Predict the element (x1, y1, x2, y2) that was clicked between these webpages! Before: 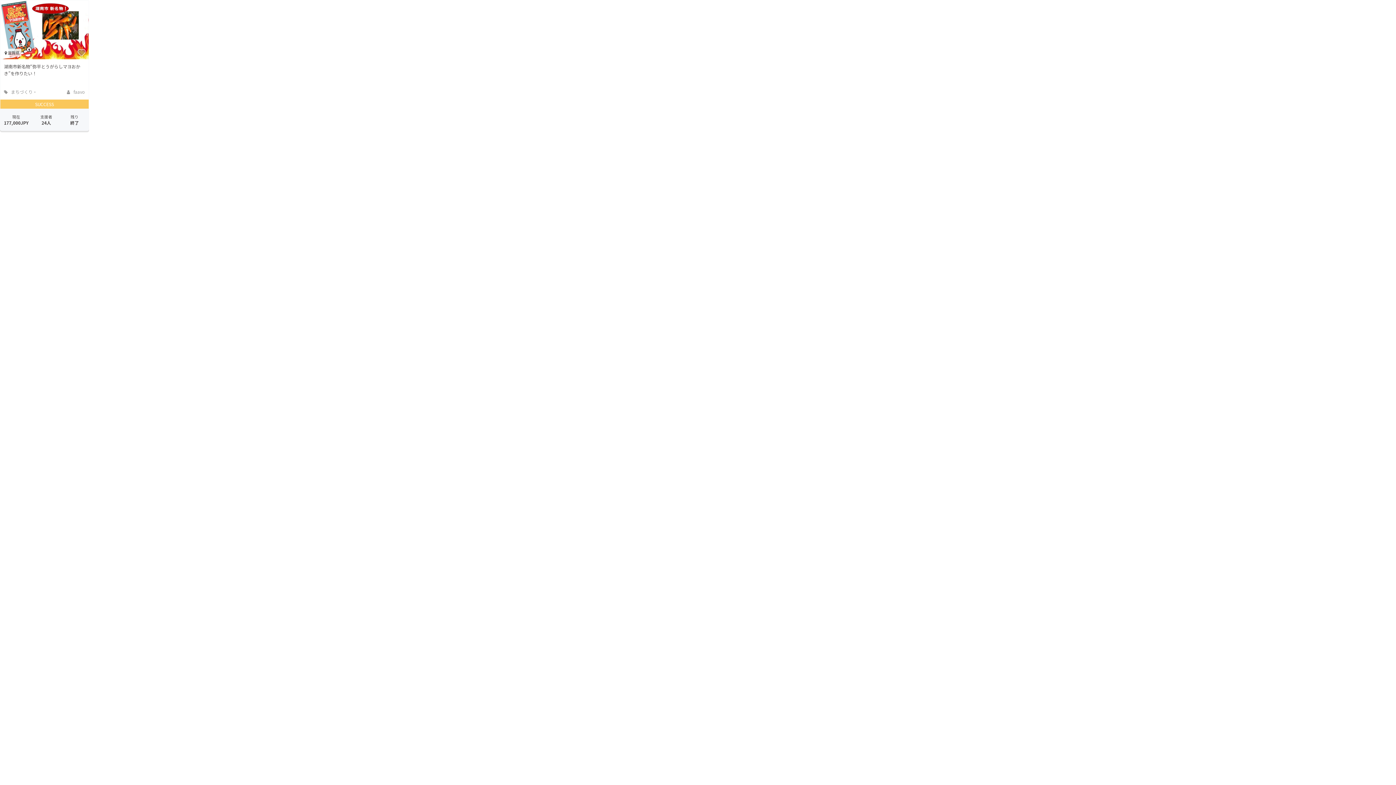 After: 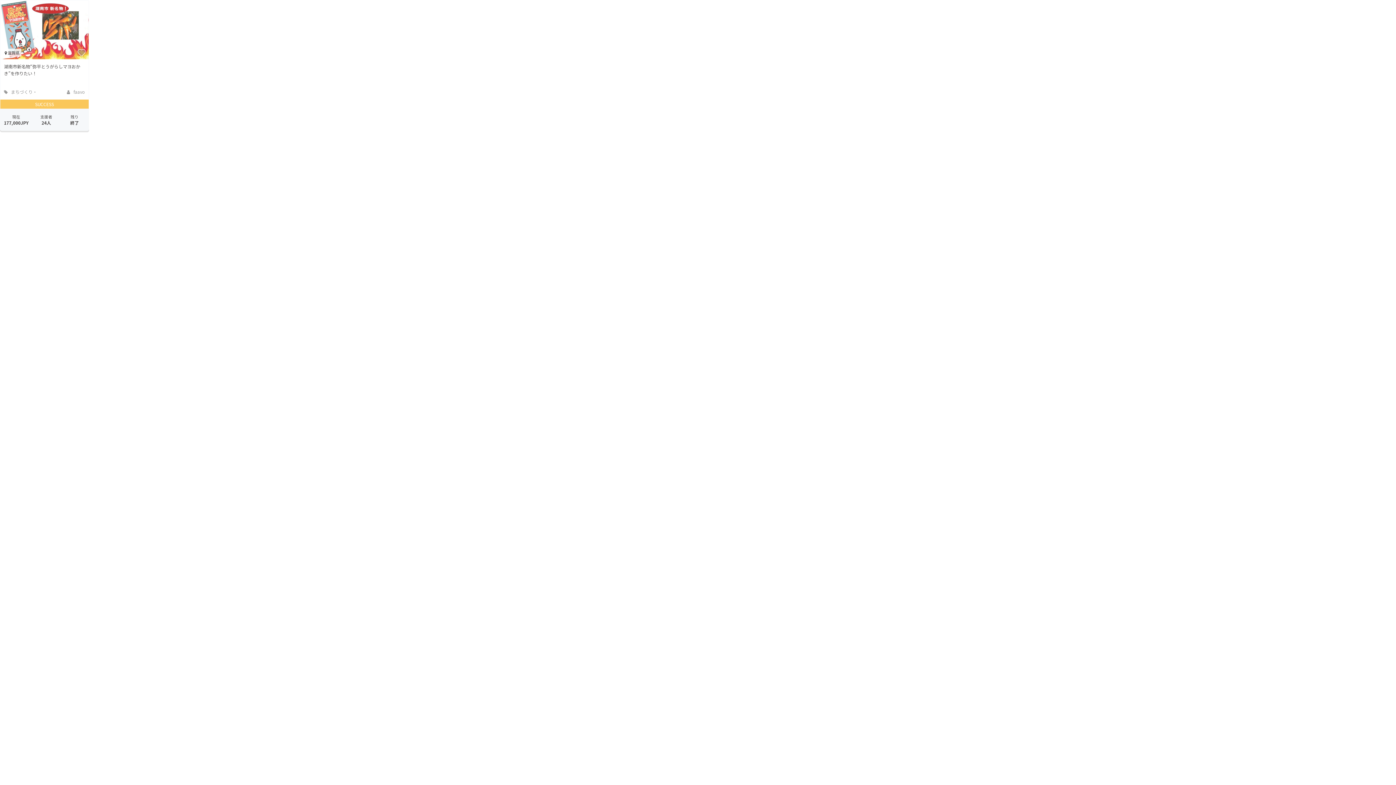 Action: bbox: (0, 0, 88, 59)